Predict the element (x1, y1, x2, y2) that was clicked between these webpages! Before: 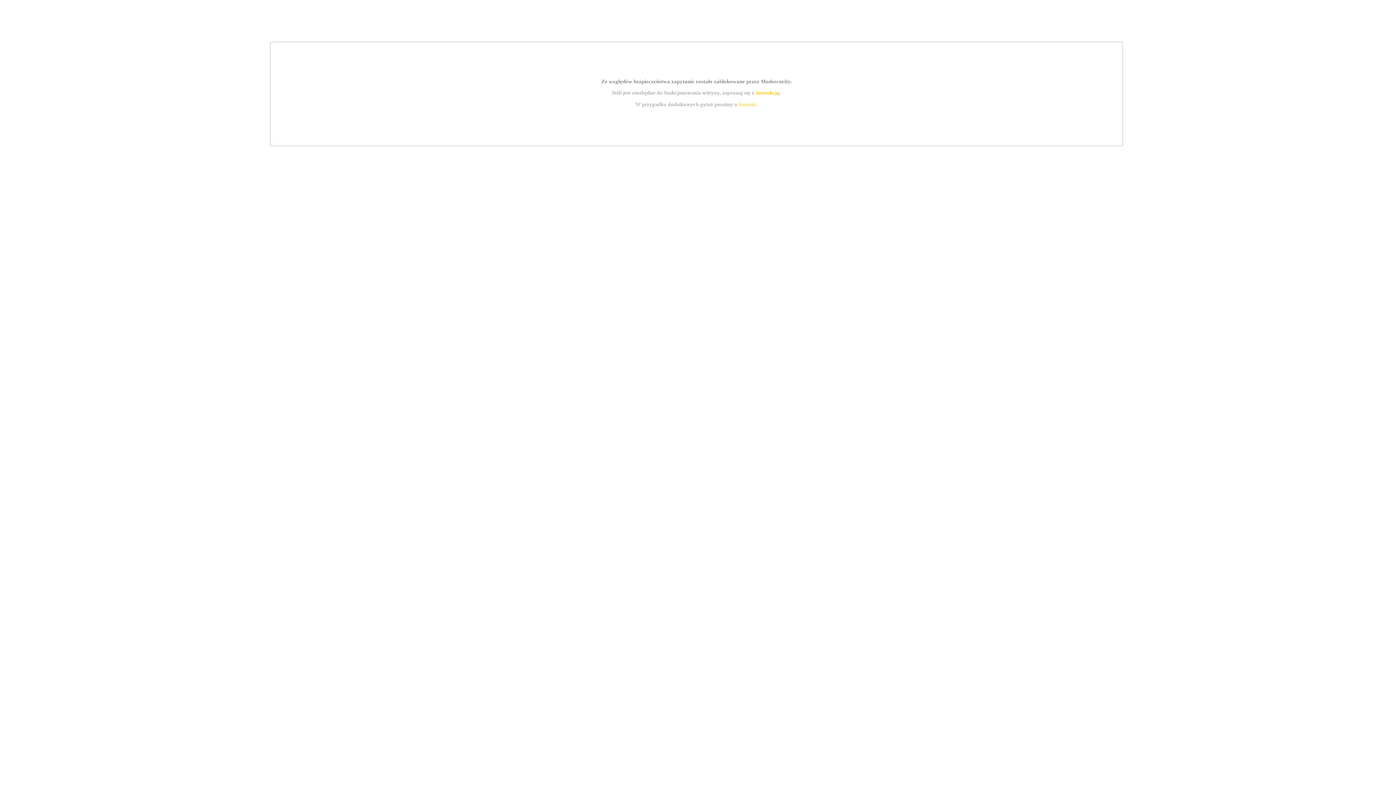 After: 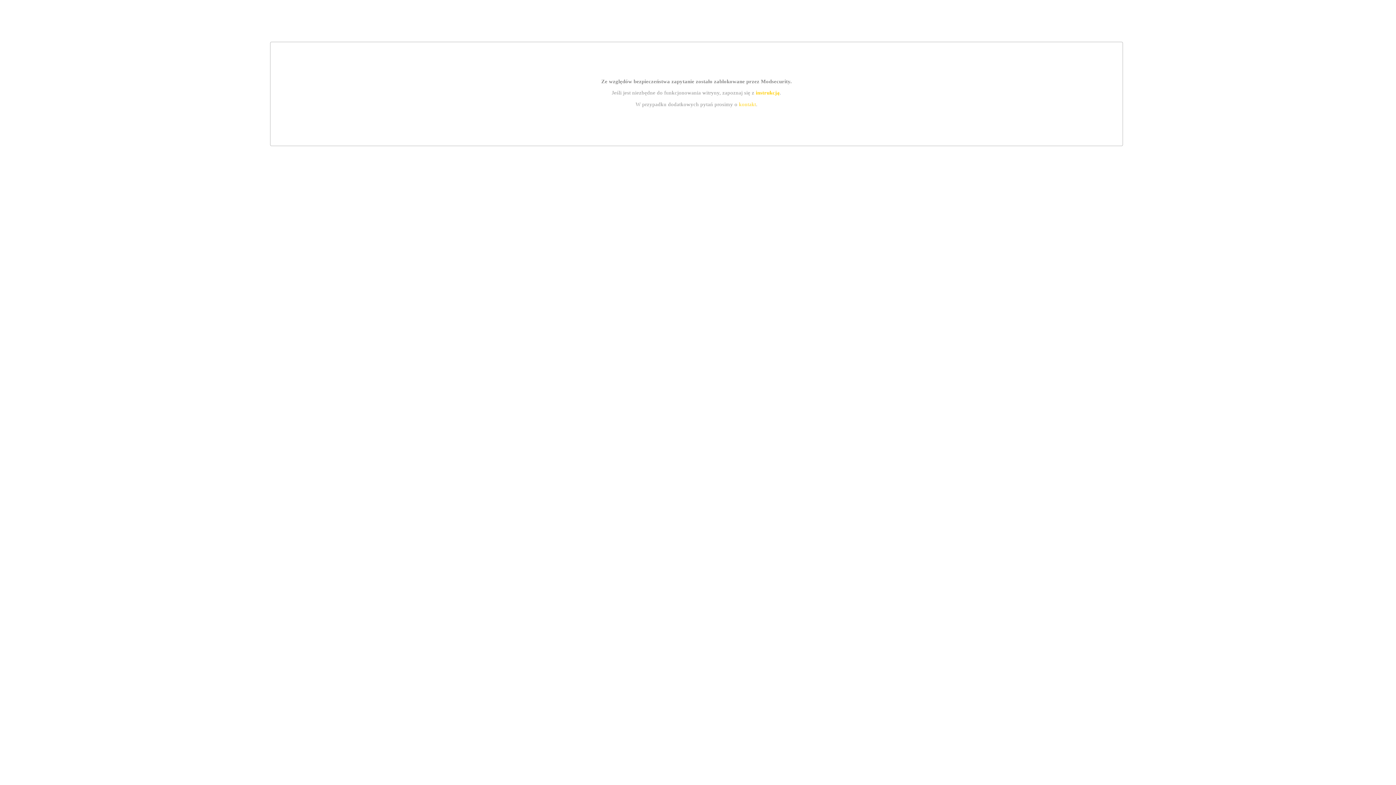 Action: bbox: (755, 89, 779, 95) label: instrukcją